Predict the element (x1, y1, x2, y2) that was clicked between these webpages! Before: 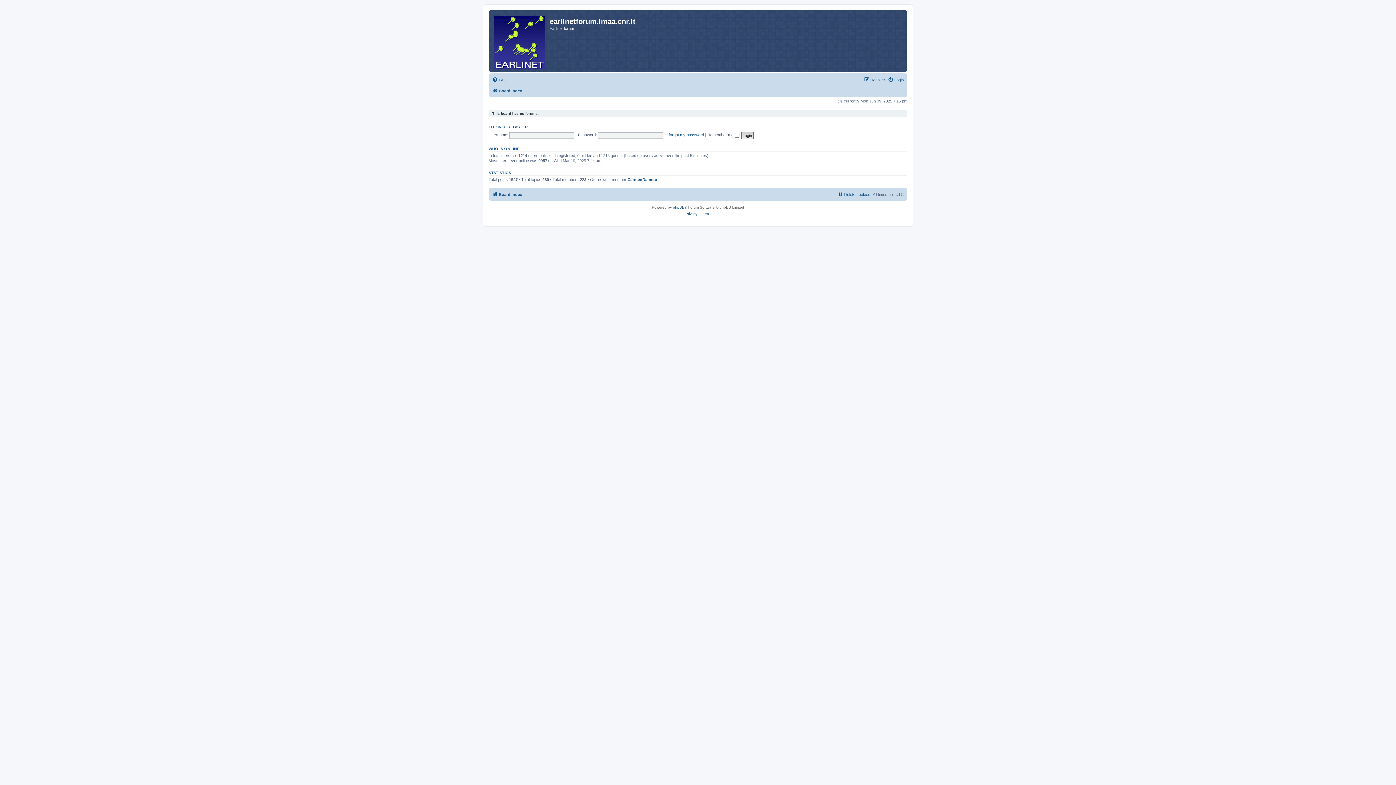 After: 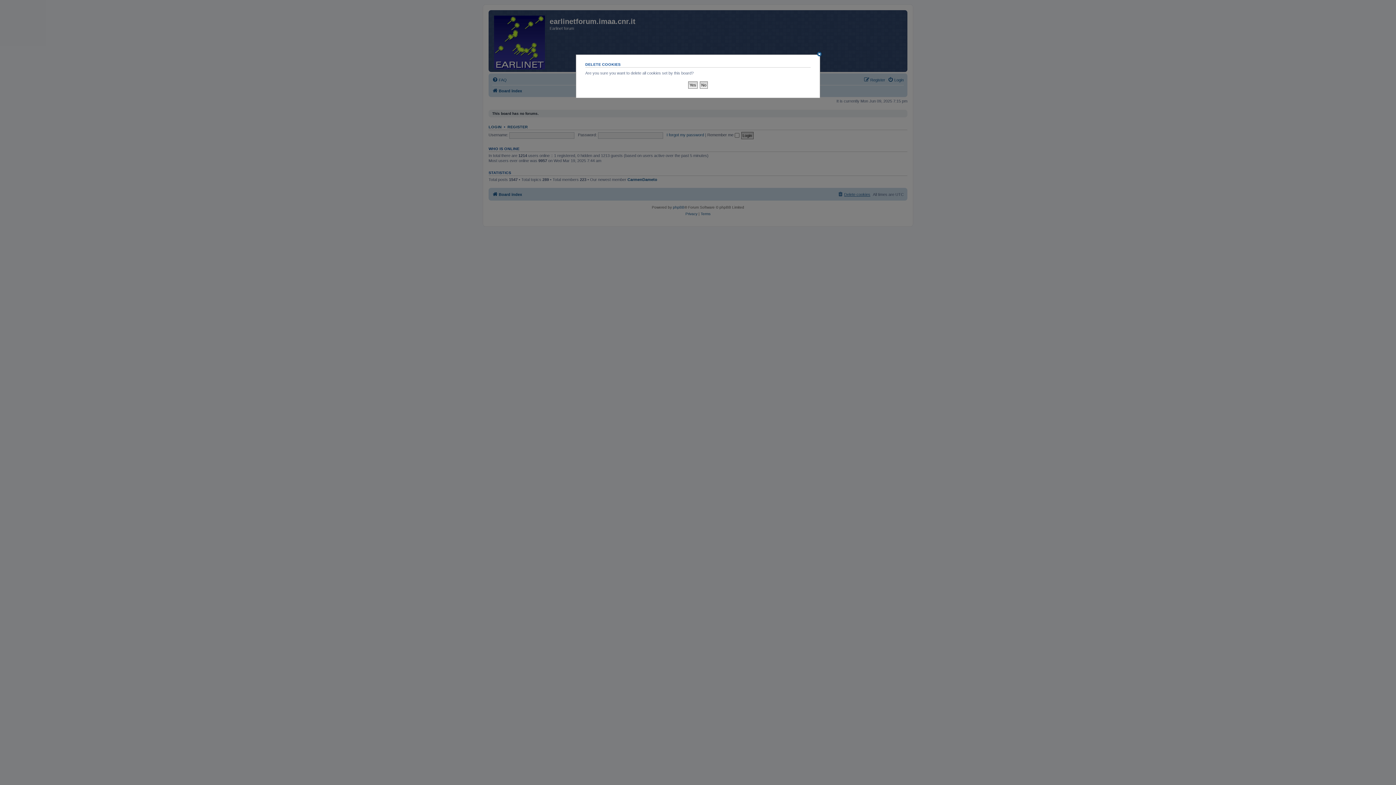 Action: label: Delete cookies bbox: (837, 190, 870, 198)